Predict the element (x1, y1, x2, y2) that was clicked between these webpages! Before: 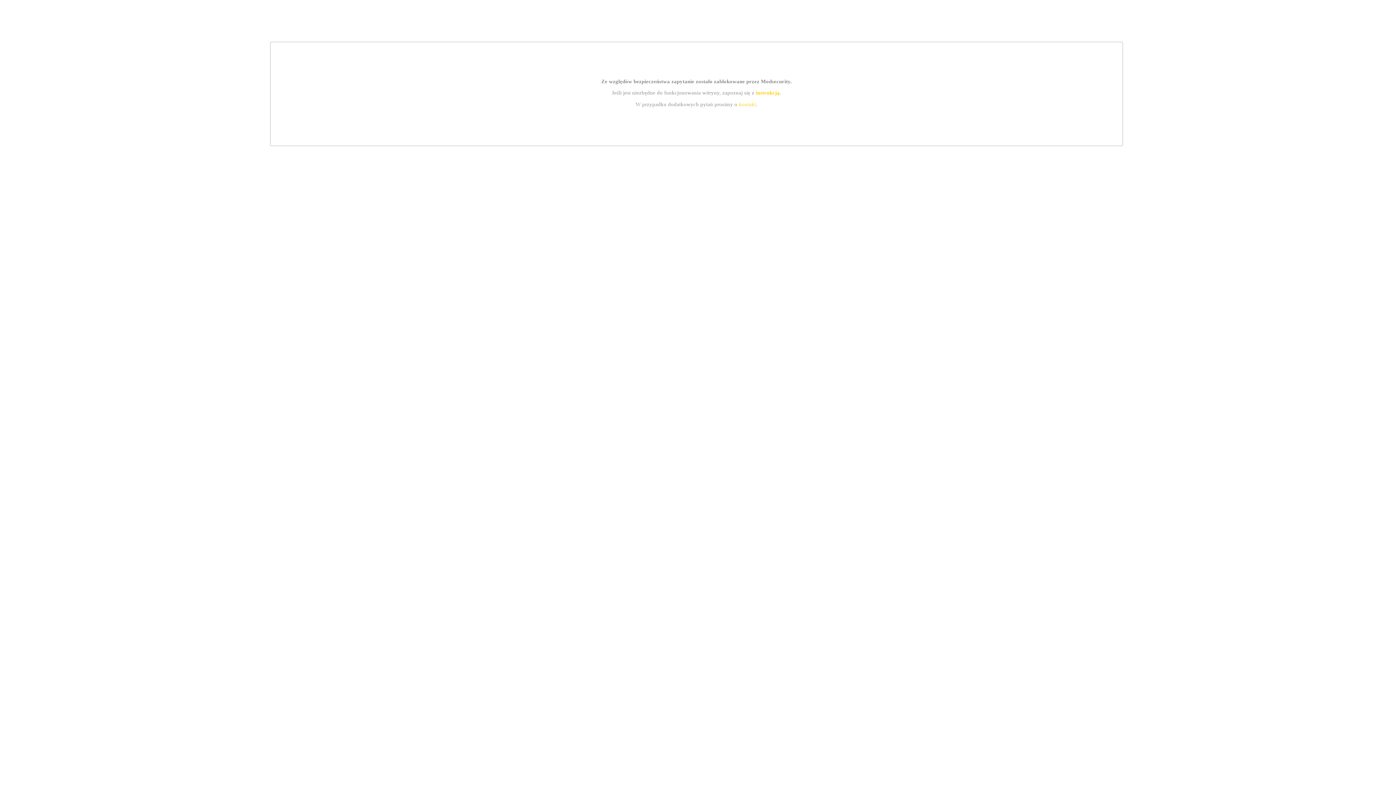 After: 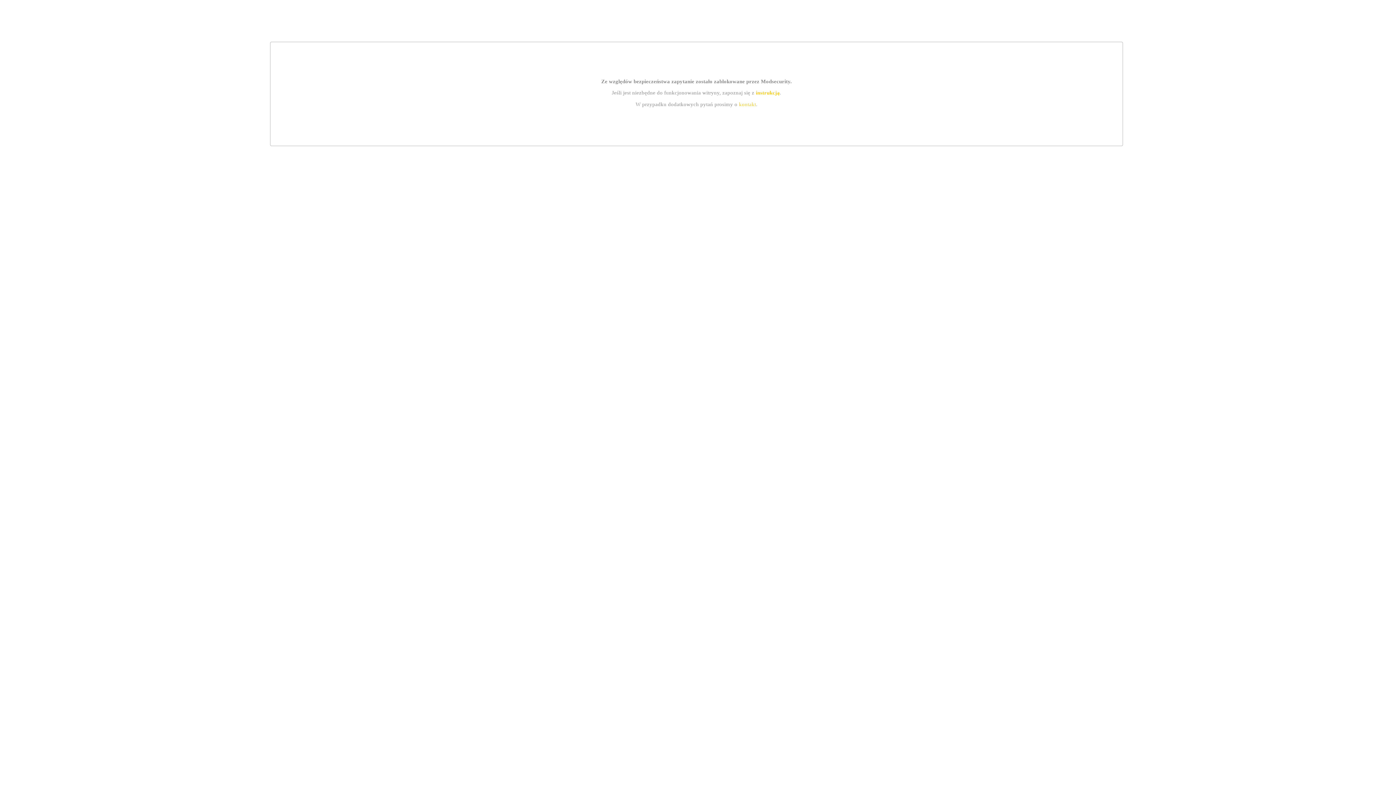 Action: label: kontakt bbox: (739, 101, 756, 107)